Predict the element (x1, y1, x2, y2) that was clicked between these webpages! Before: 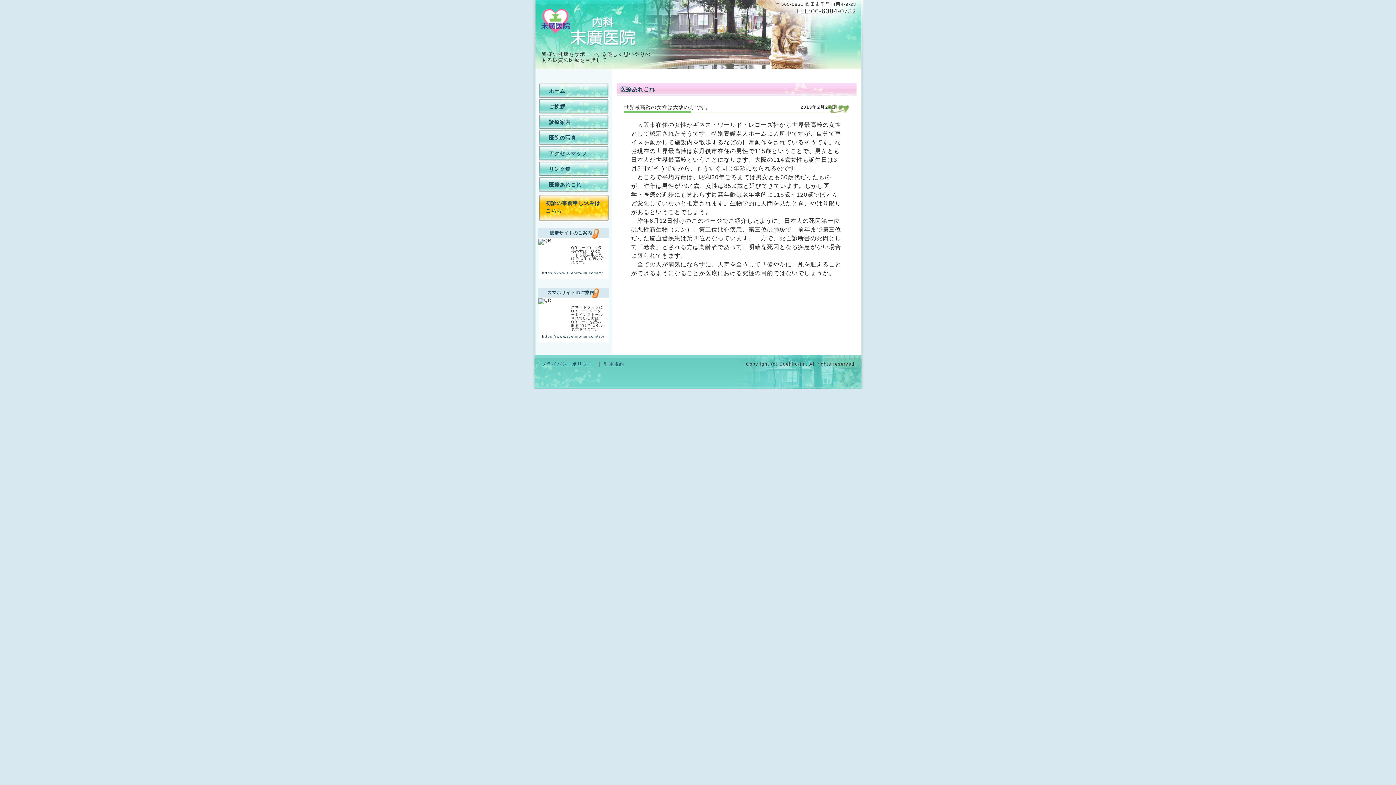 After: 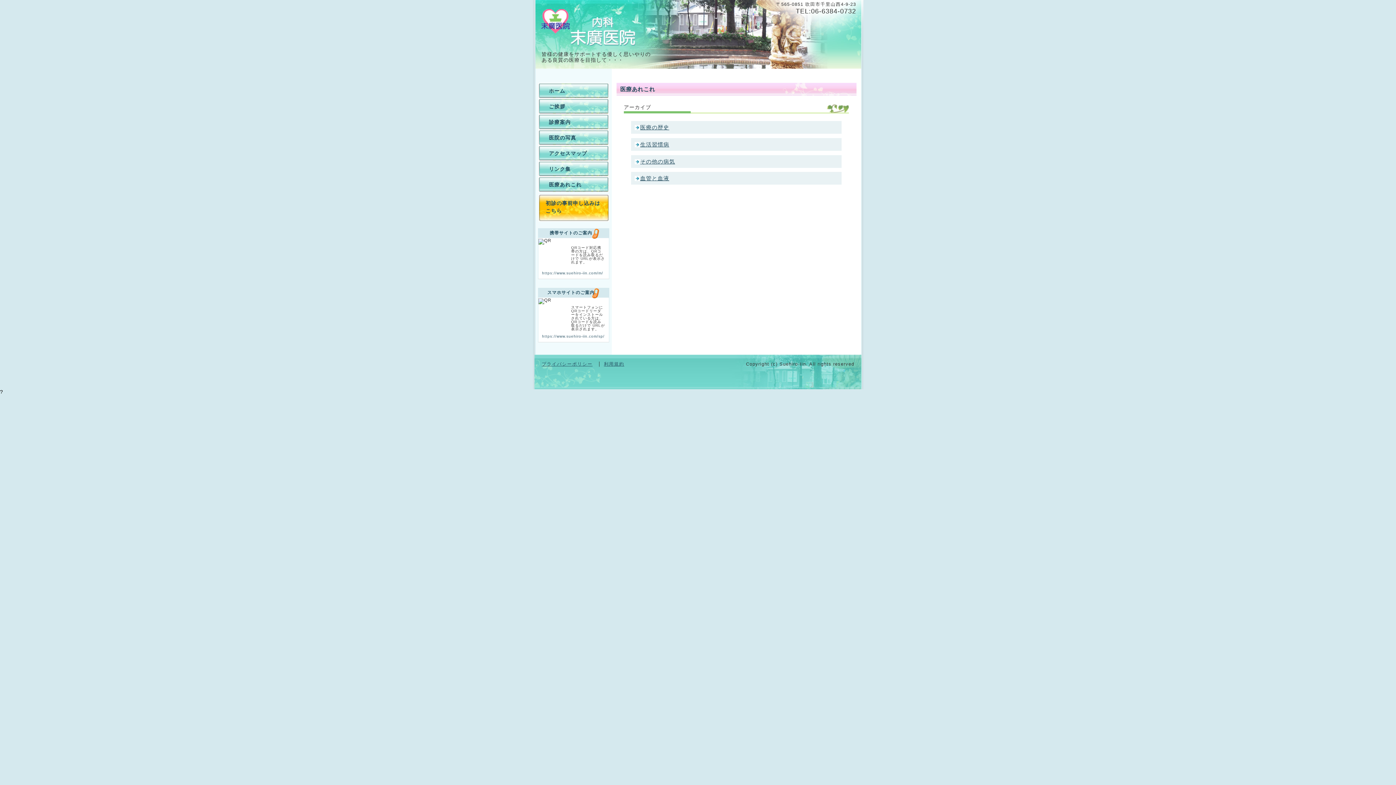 Action: bbox: (620, 86, 655, 92) label: 医療あれこれ